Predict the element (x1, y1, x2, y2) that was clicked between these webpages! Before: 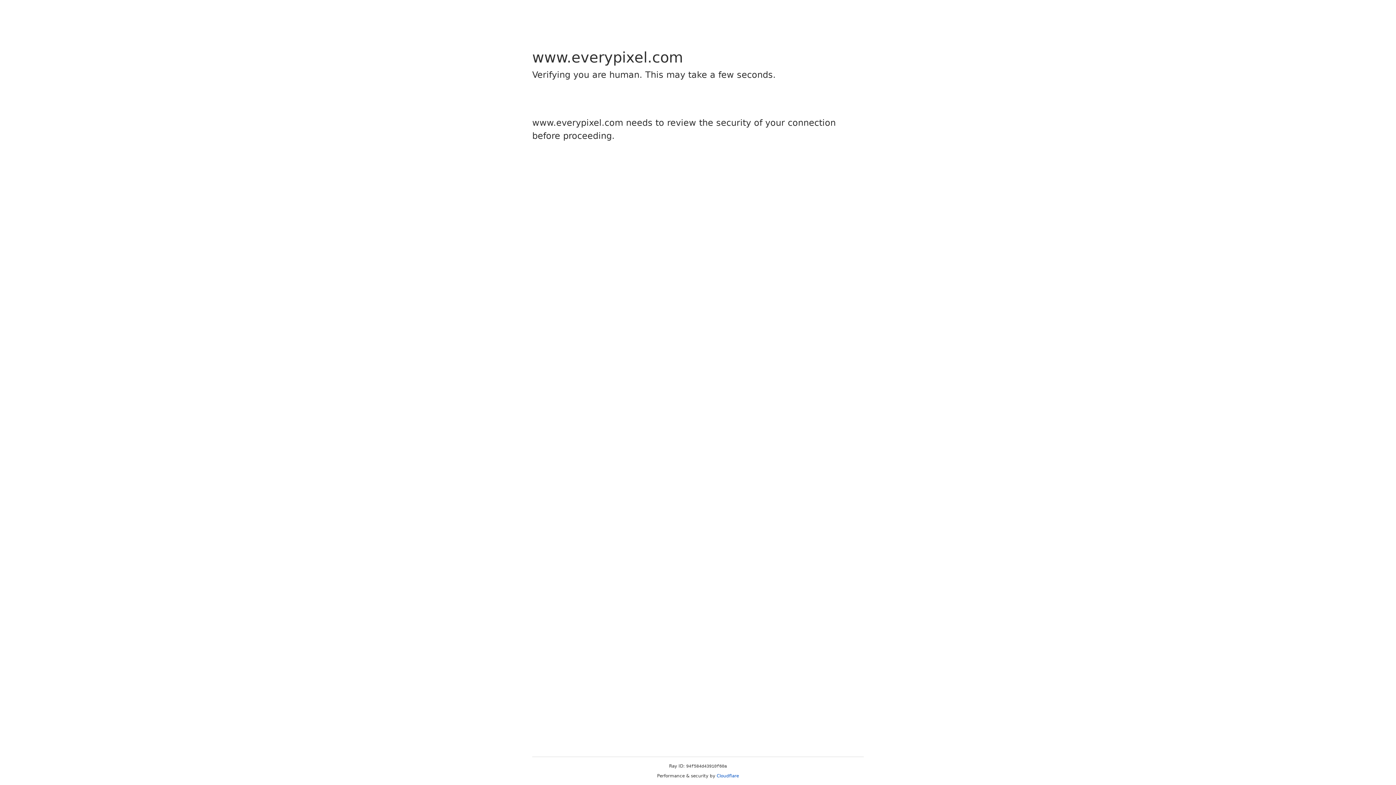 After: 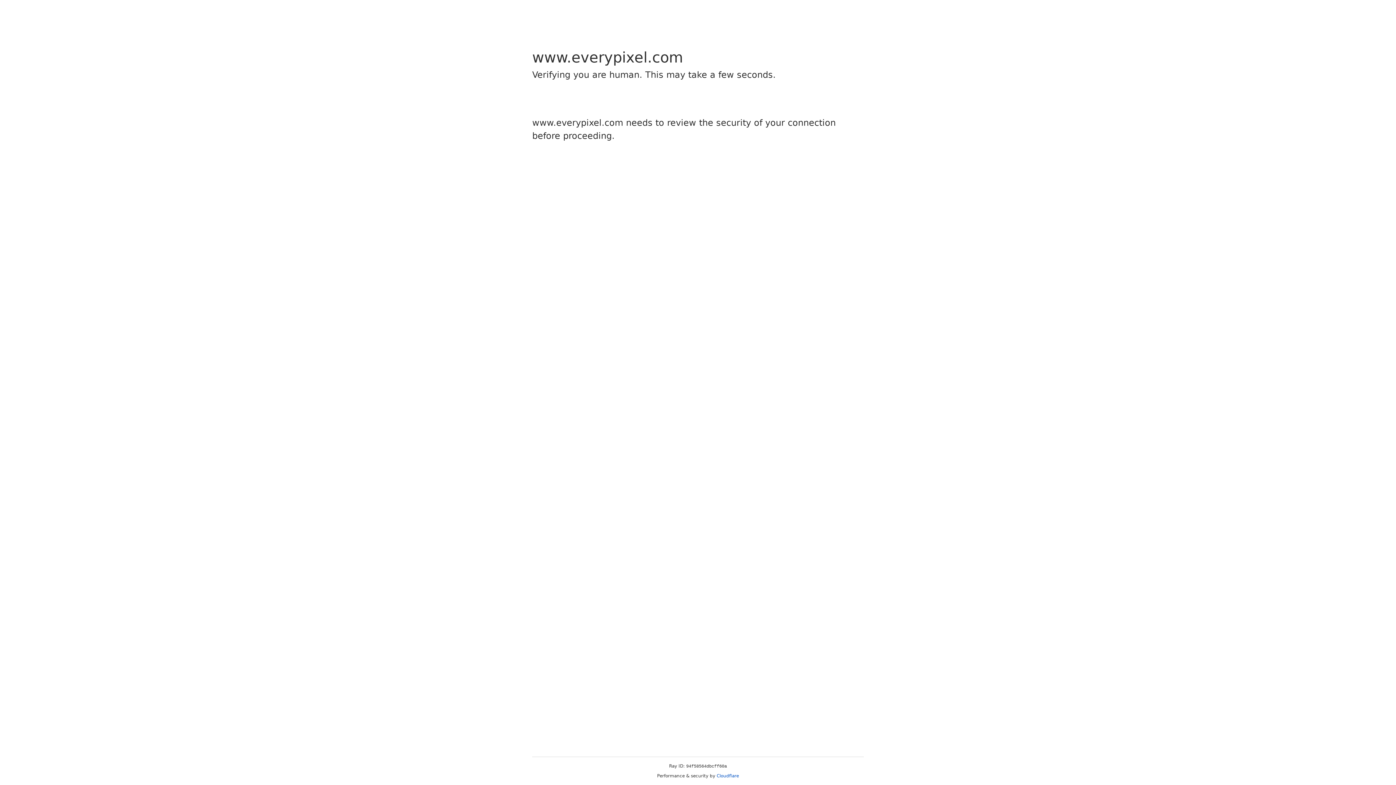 Action: bbox: (716, 773, 739, 778) label: Cloudflare